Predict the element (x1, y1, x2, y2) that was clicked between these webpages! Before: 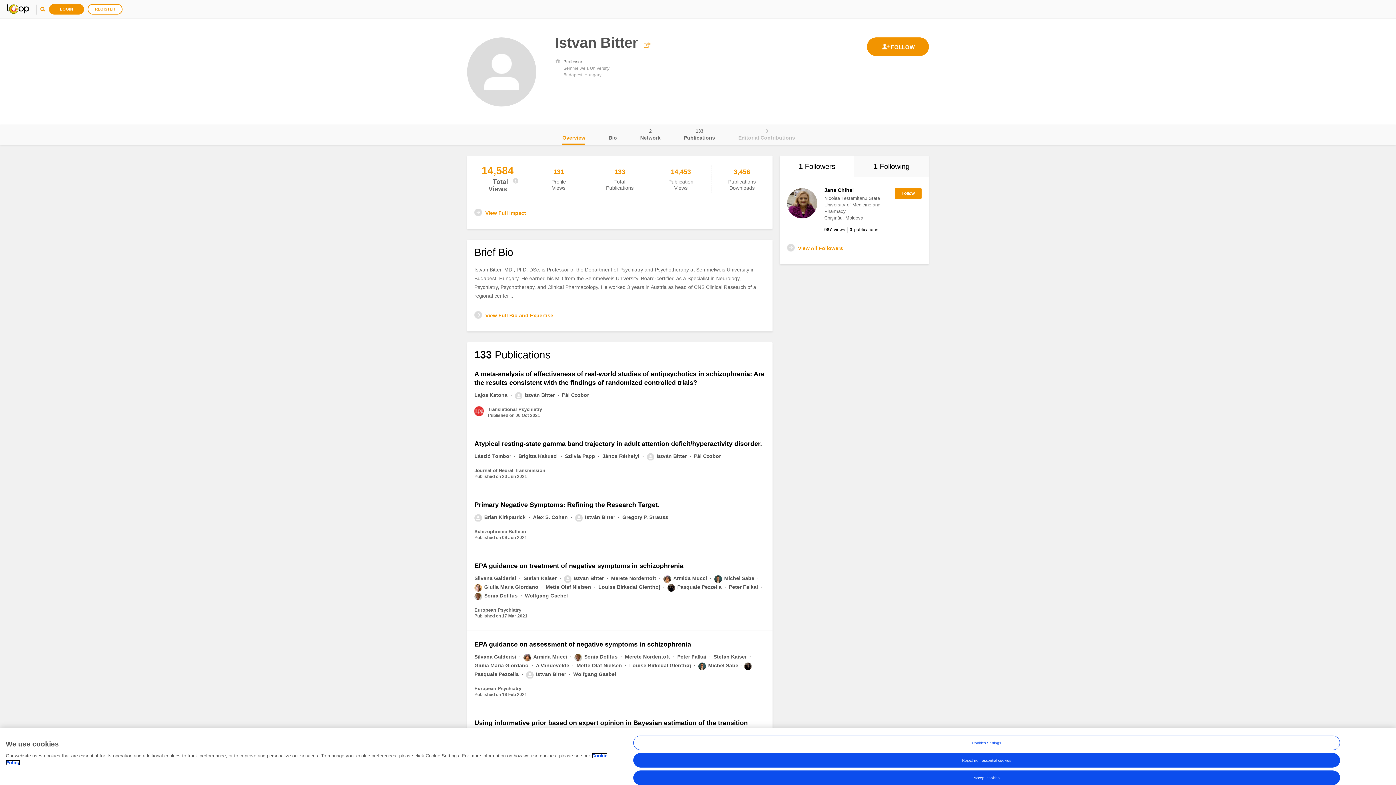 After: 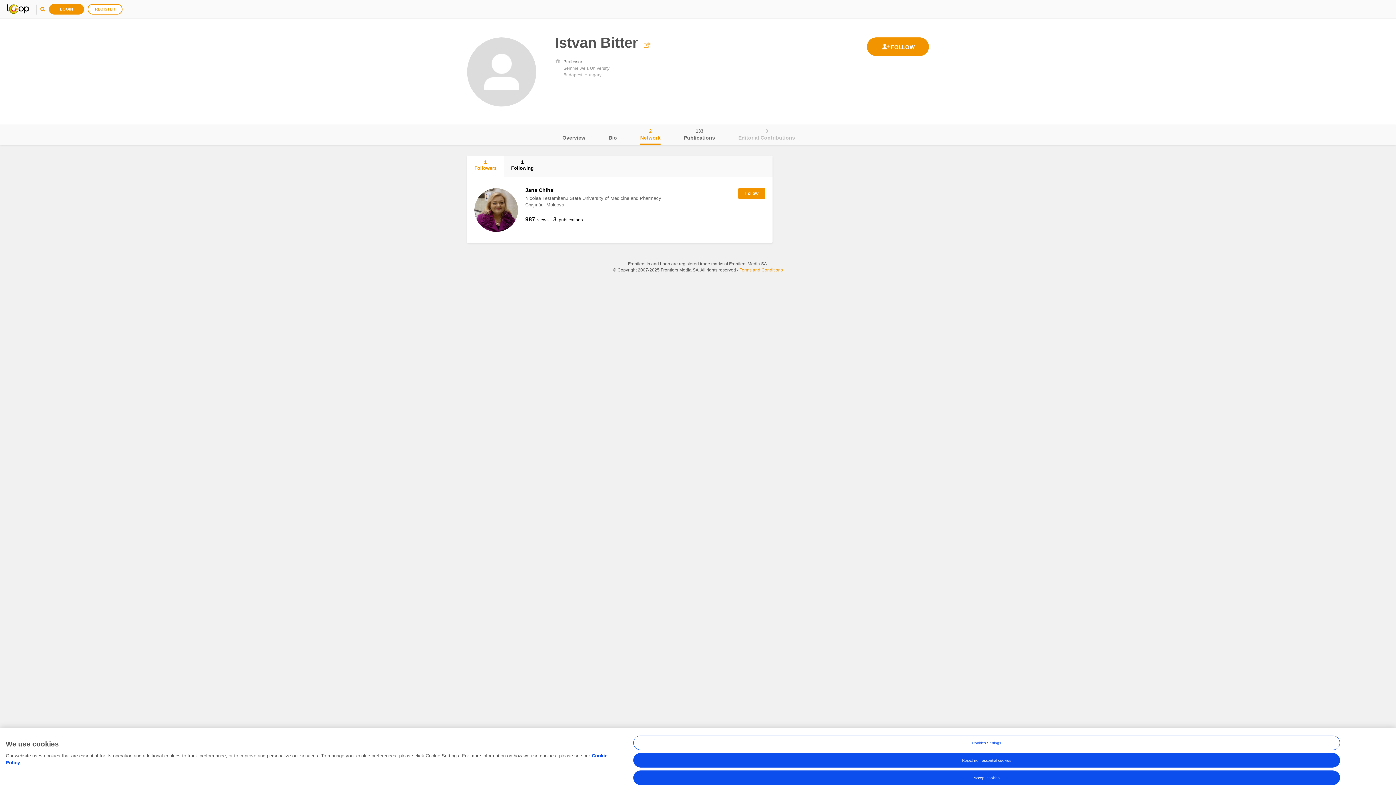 Action: label: View All Followers bbox: (787, 244, 843, 252)